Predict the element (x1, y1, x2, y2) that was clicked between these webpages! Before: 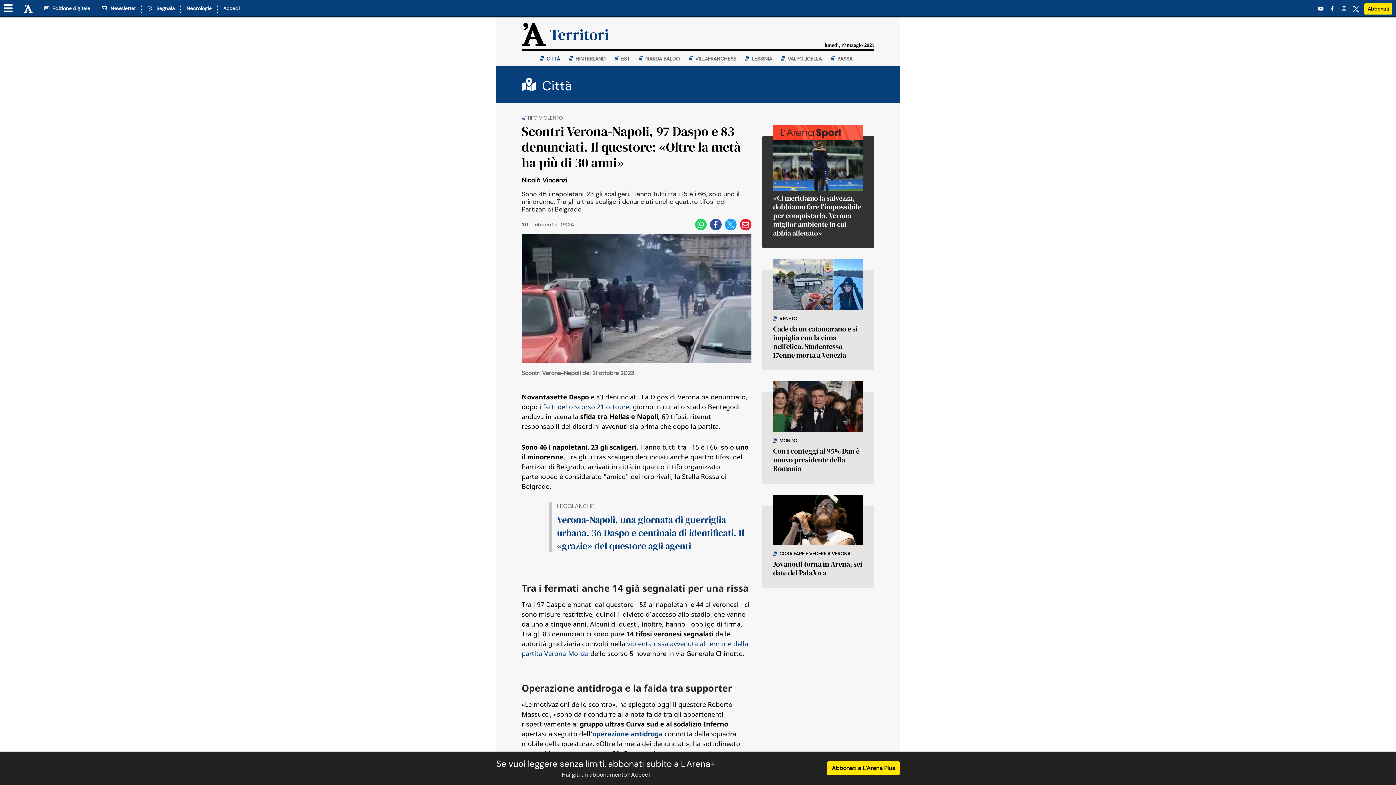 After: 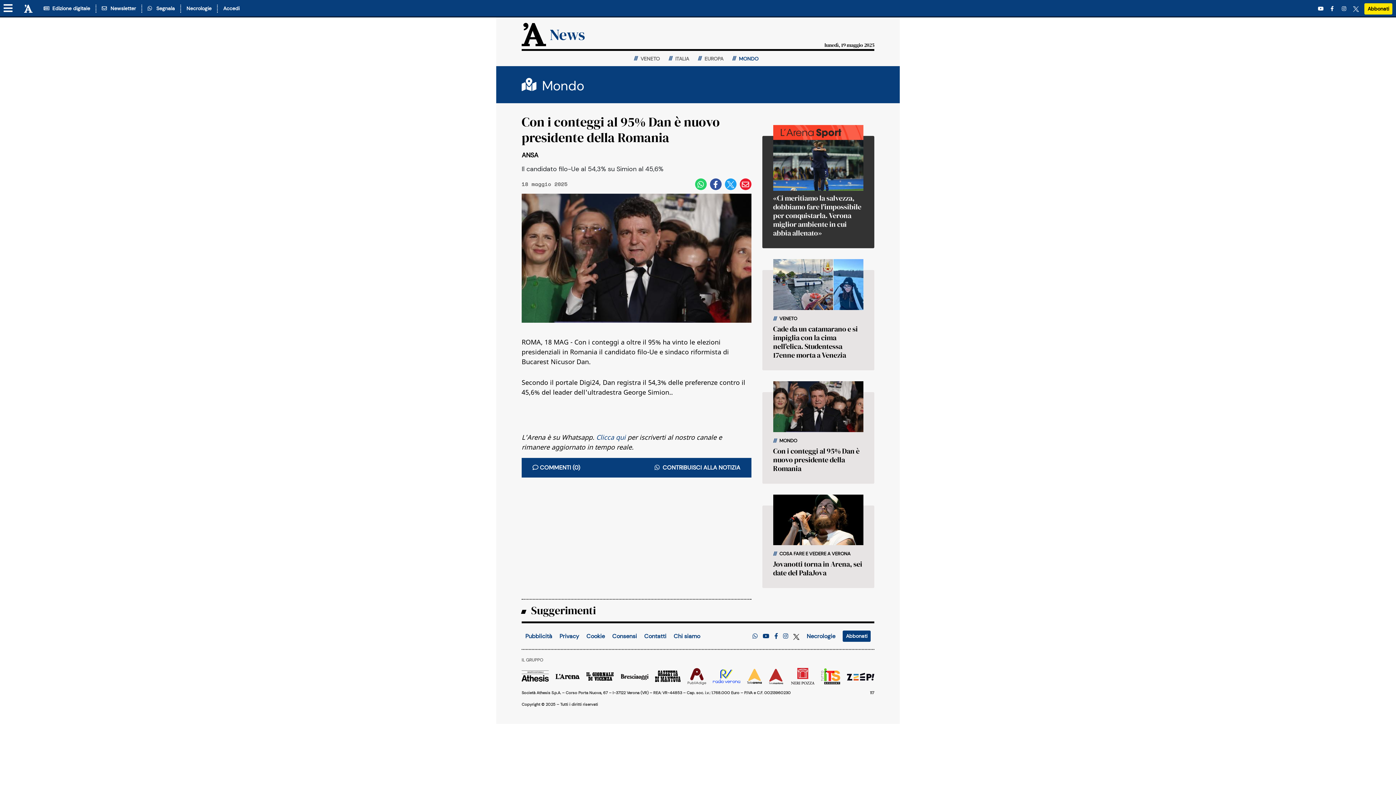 Action: bbox: (773, 381, 863, 432)